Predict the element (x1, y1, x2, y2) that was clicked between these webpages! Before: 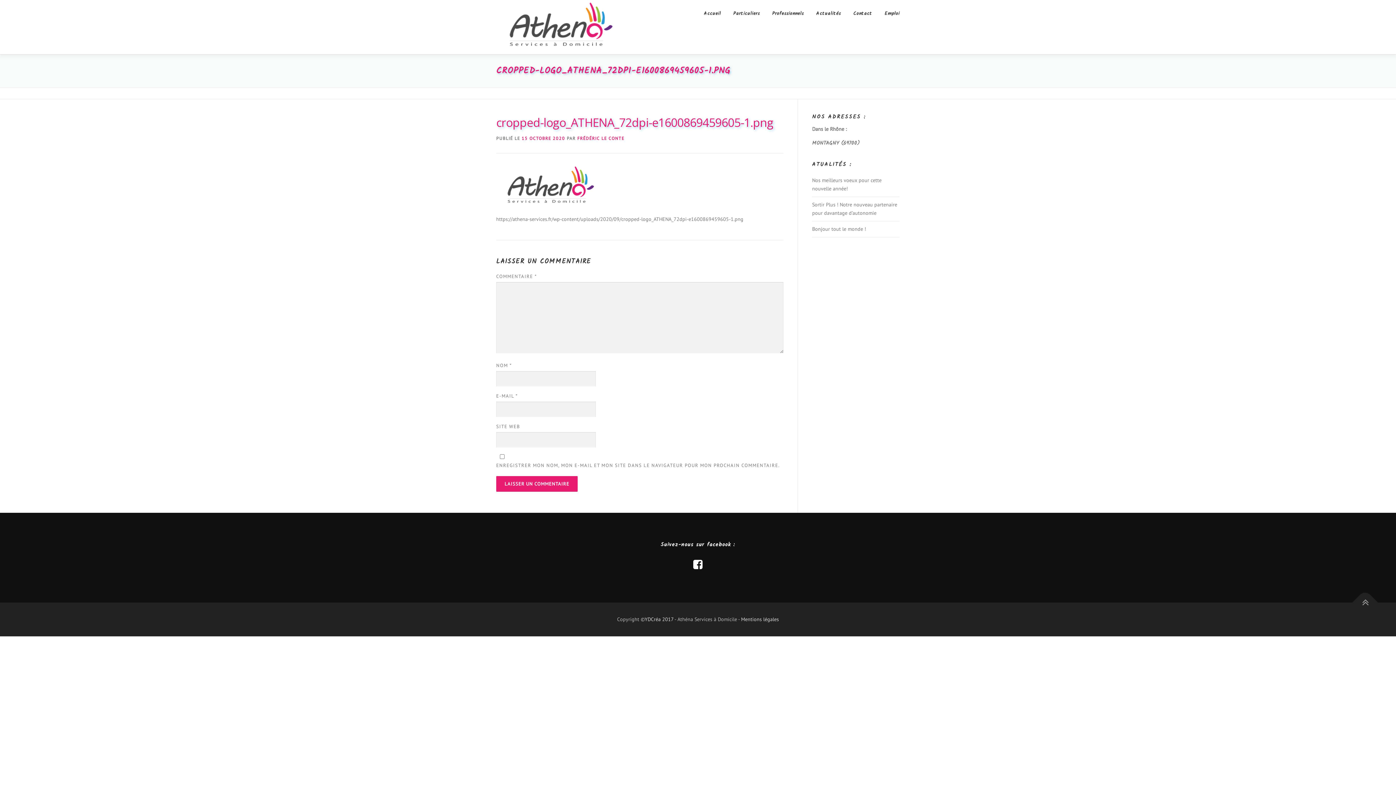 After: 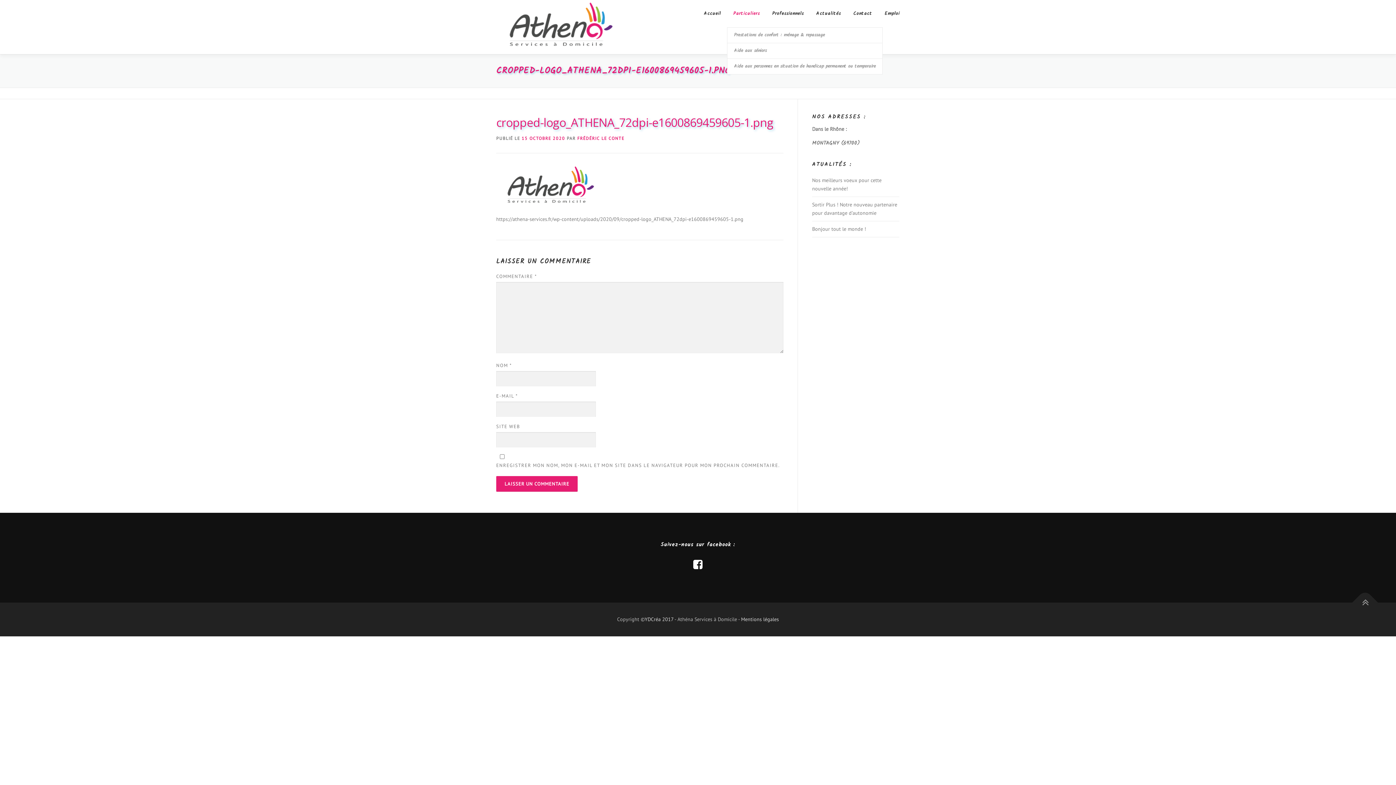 Action: label: Particuliers bbox: (727, 0, 766, 27)